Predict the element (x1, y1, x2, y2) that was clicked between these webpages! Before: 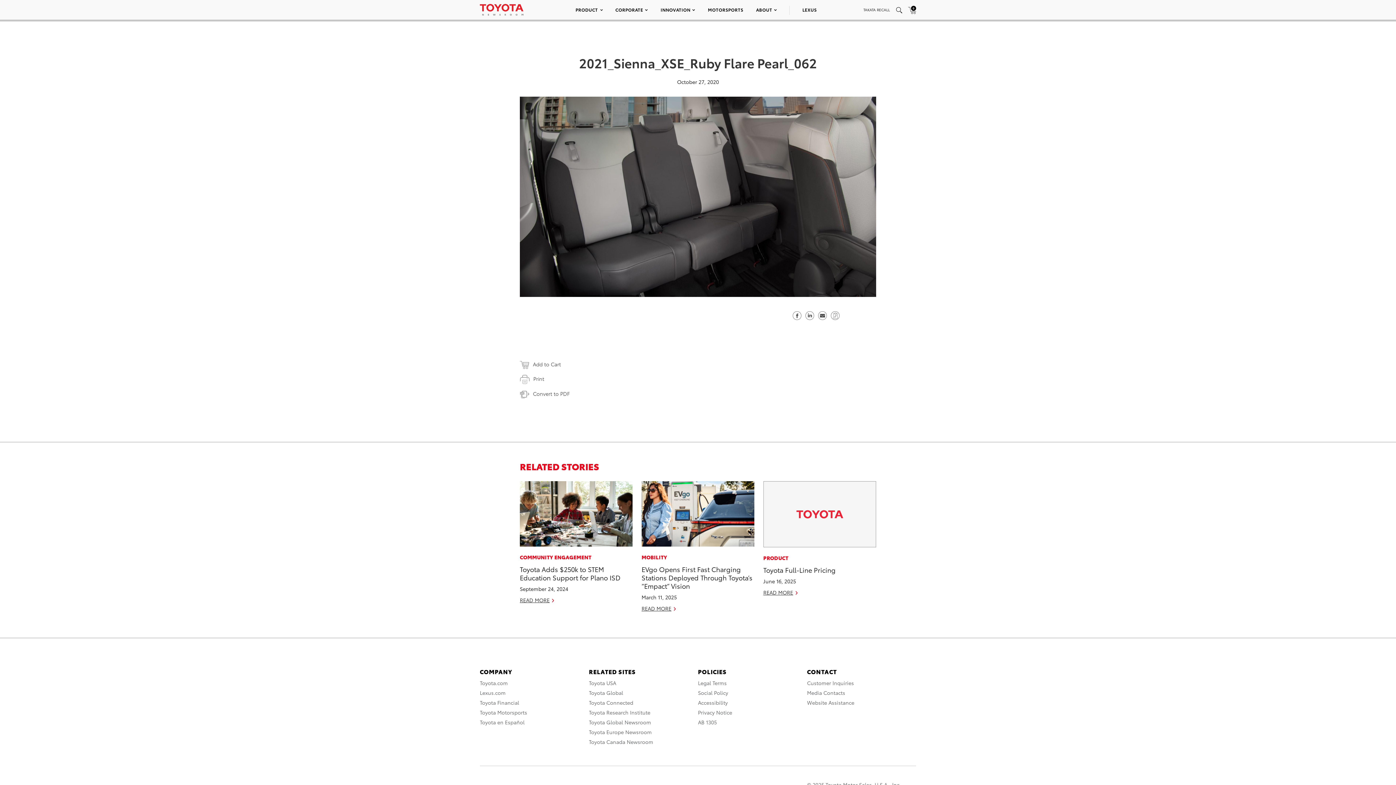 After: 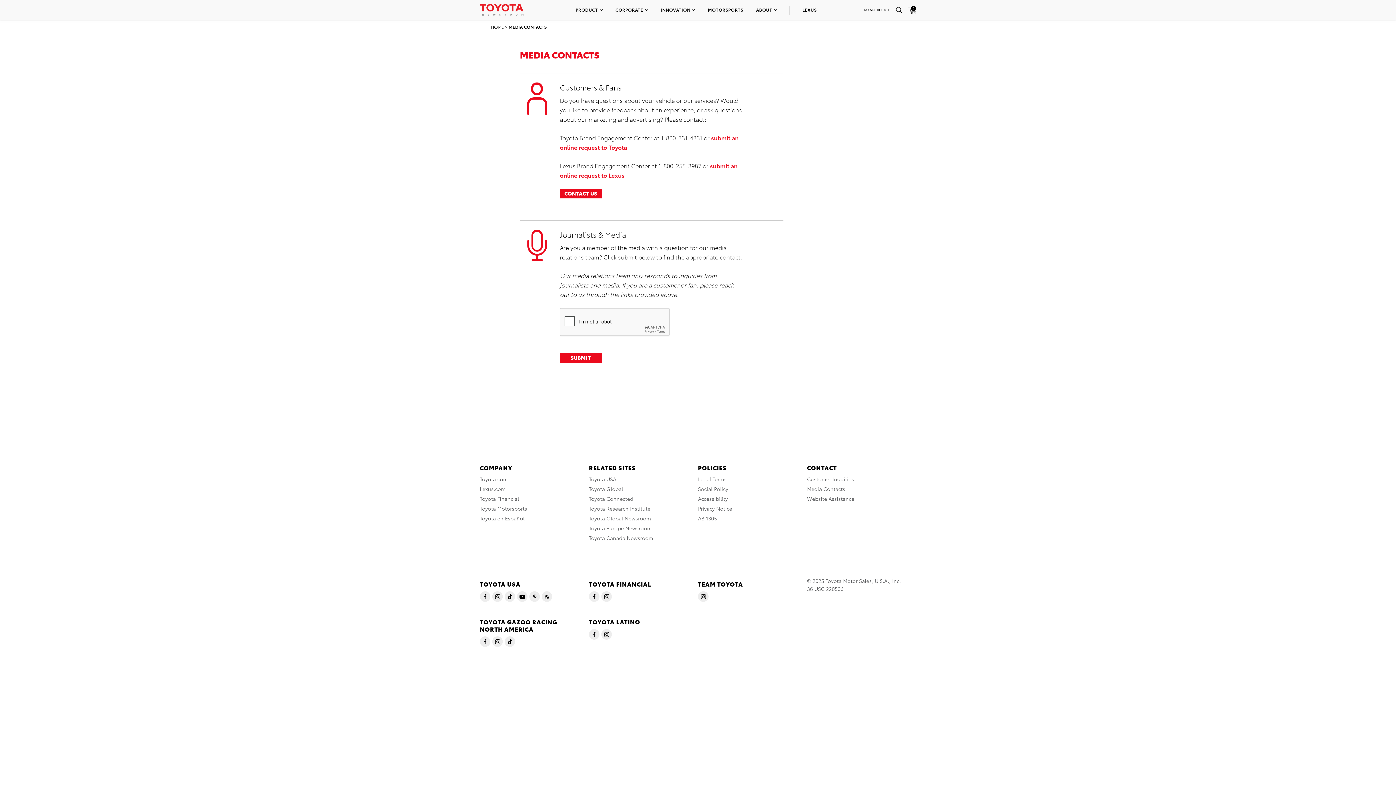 Action: label: Media Contacts bbox: (807, 689, 845, 696)